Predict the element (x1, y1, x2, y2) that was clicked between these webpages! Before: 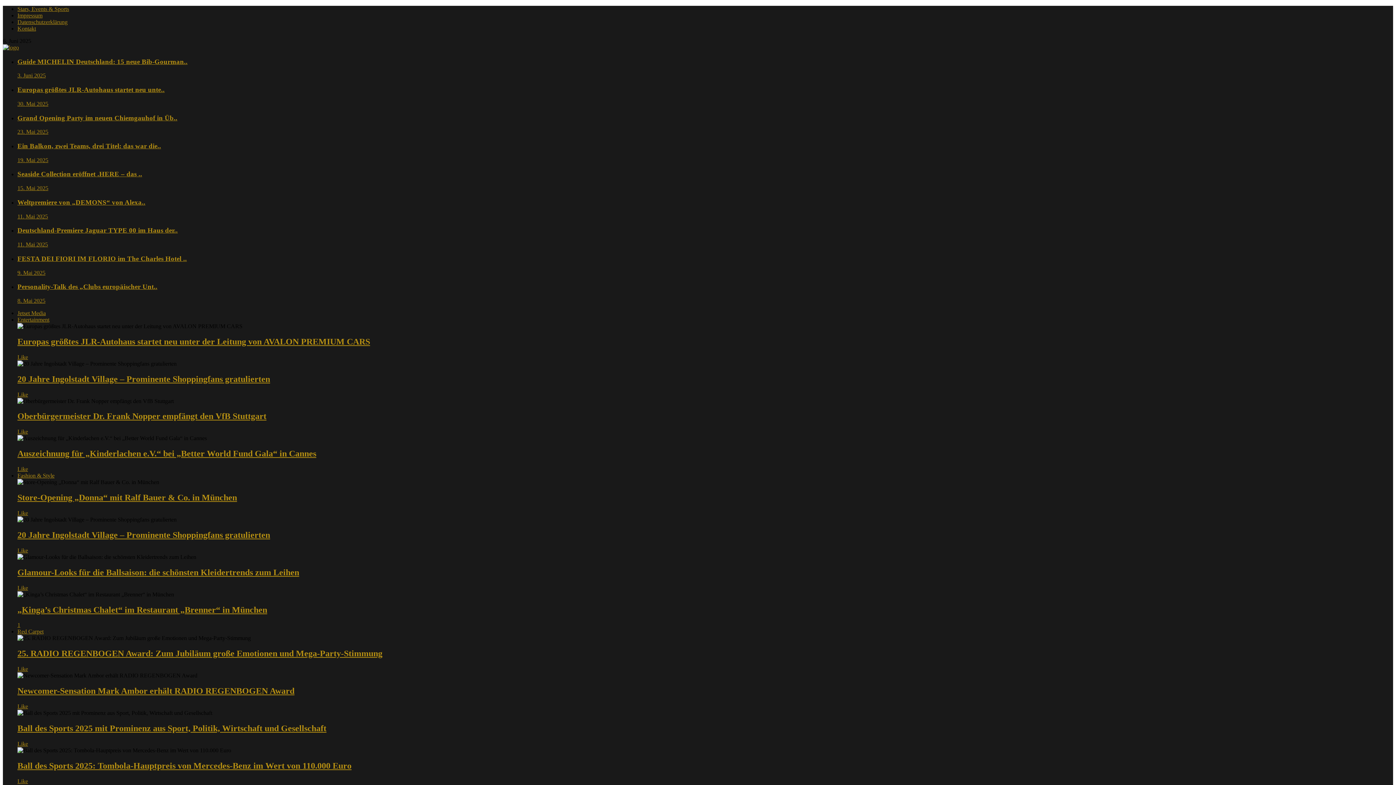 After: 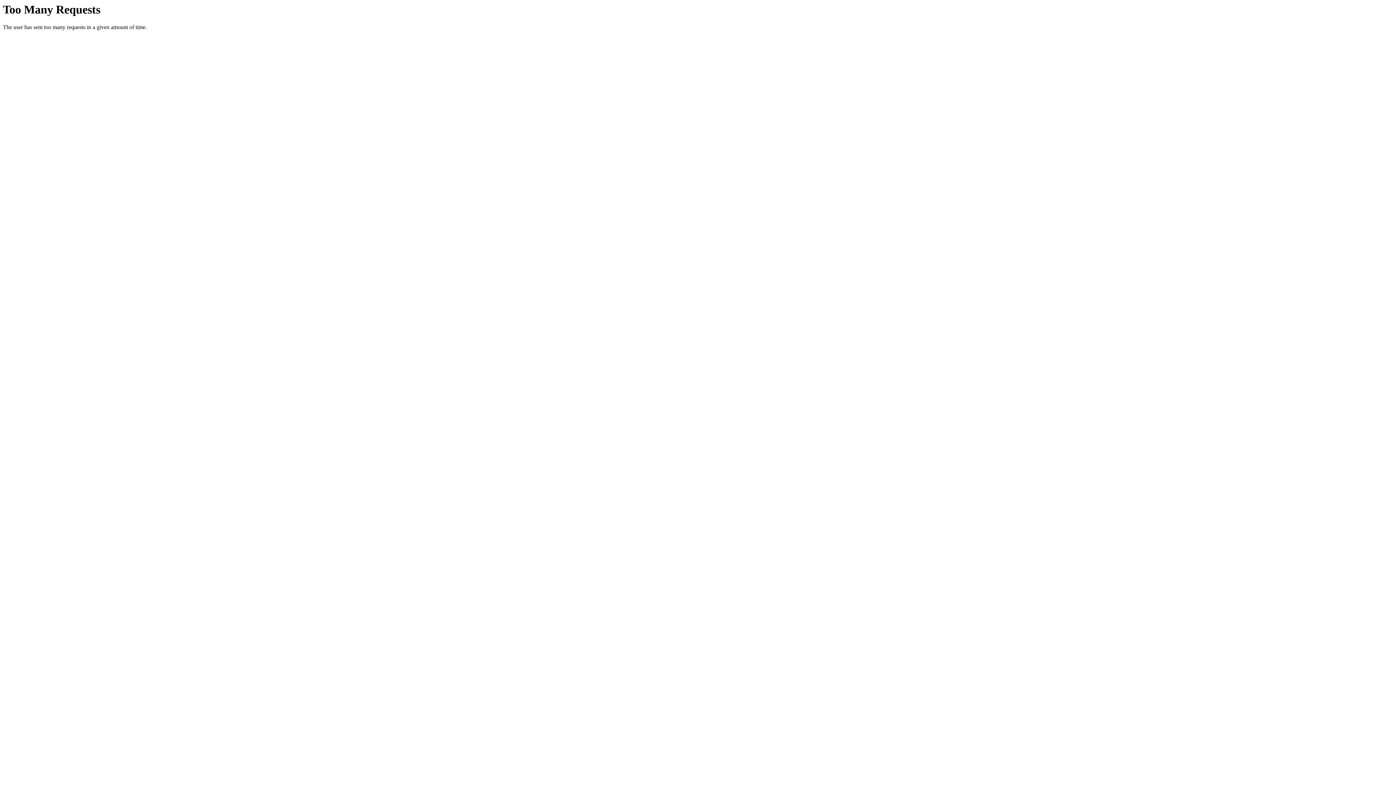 Action: label: Stars, Events & Sports bbox: (17, 5, 69, 12)